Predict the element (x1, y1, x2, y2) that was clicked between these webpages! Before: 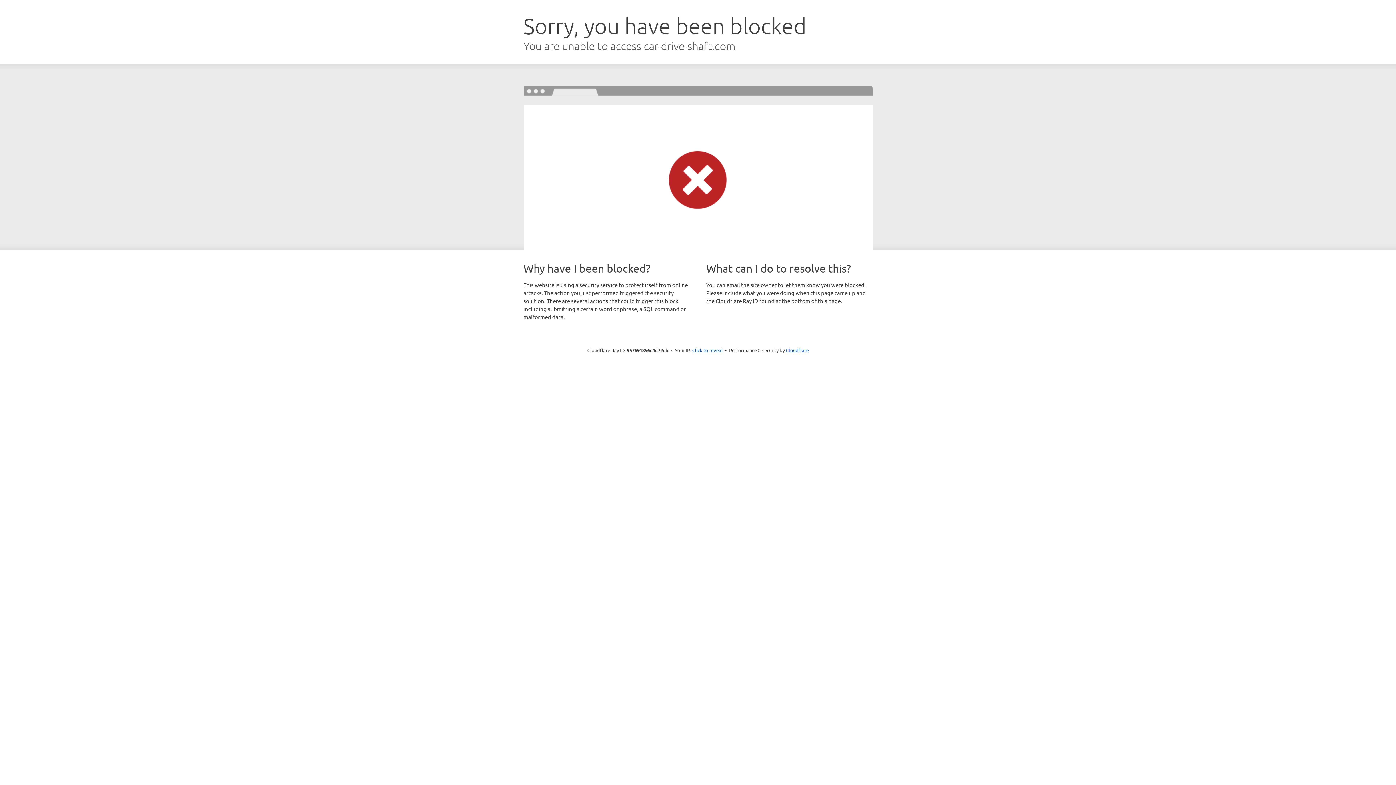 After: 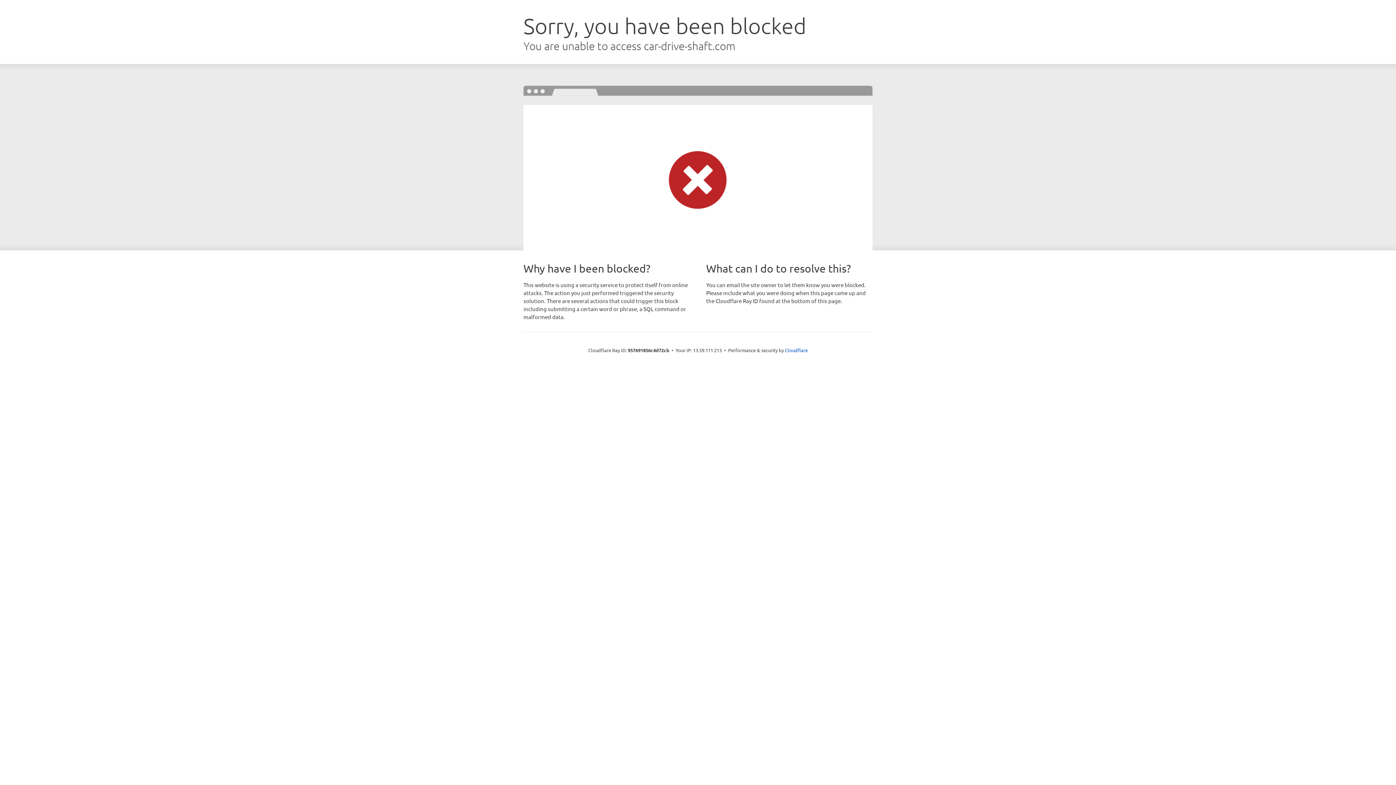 Action: label: Click to reveal bbox: (692, 346, 722, 353)